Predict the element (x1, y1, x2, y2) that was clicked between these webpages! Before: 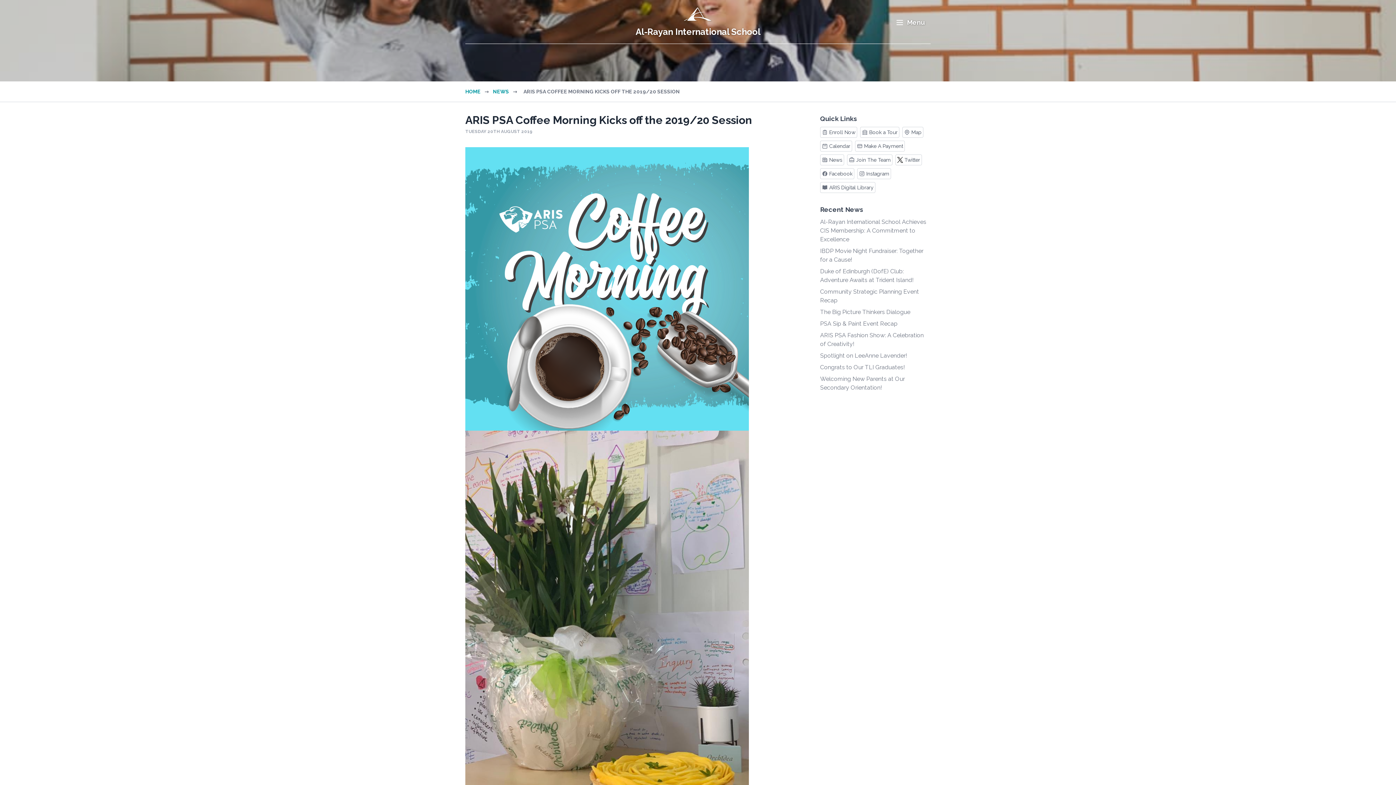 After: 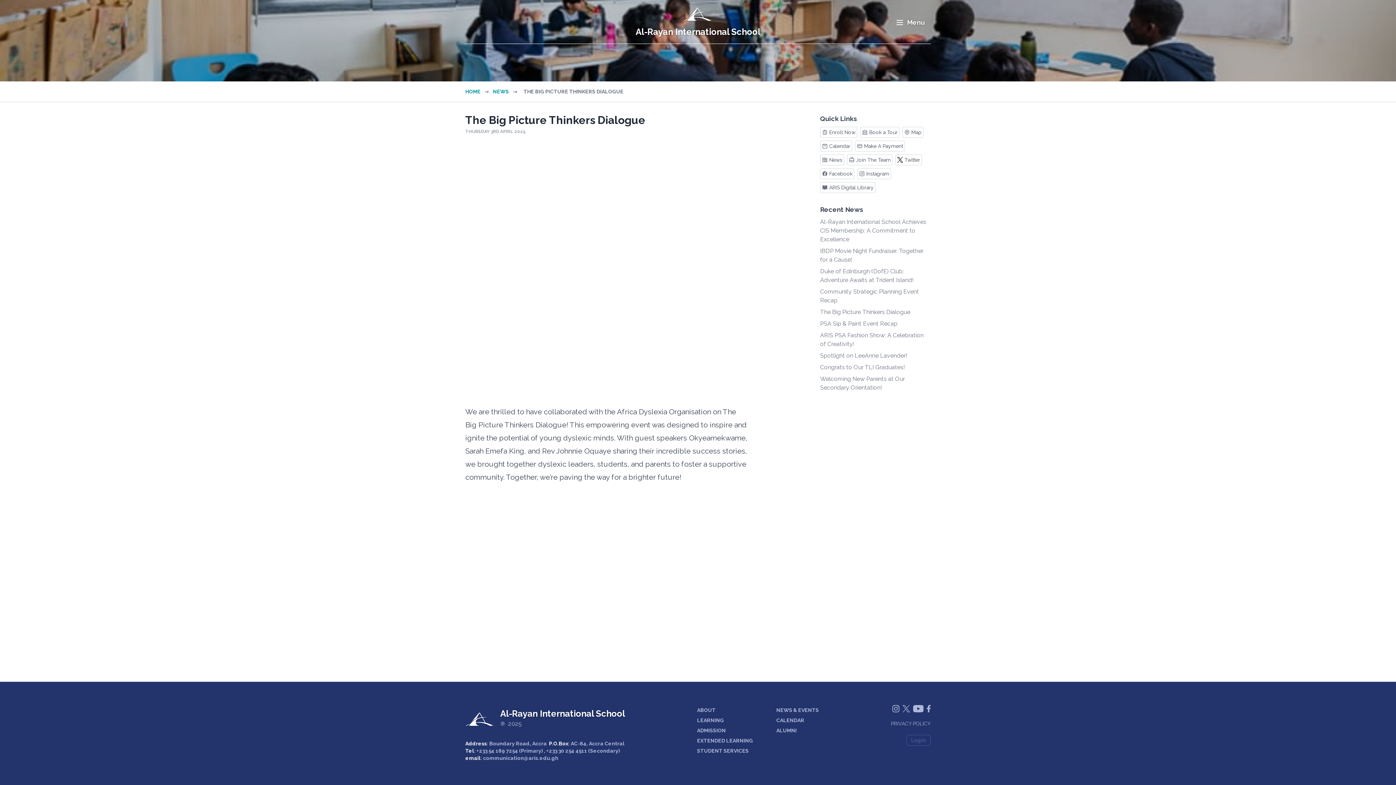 Action: bbox: (820, 308, 910, 315) label: The Big Picture Thinkers Dialogue